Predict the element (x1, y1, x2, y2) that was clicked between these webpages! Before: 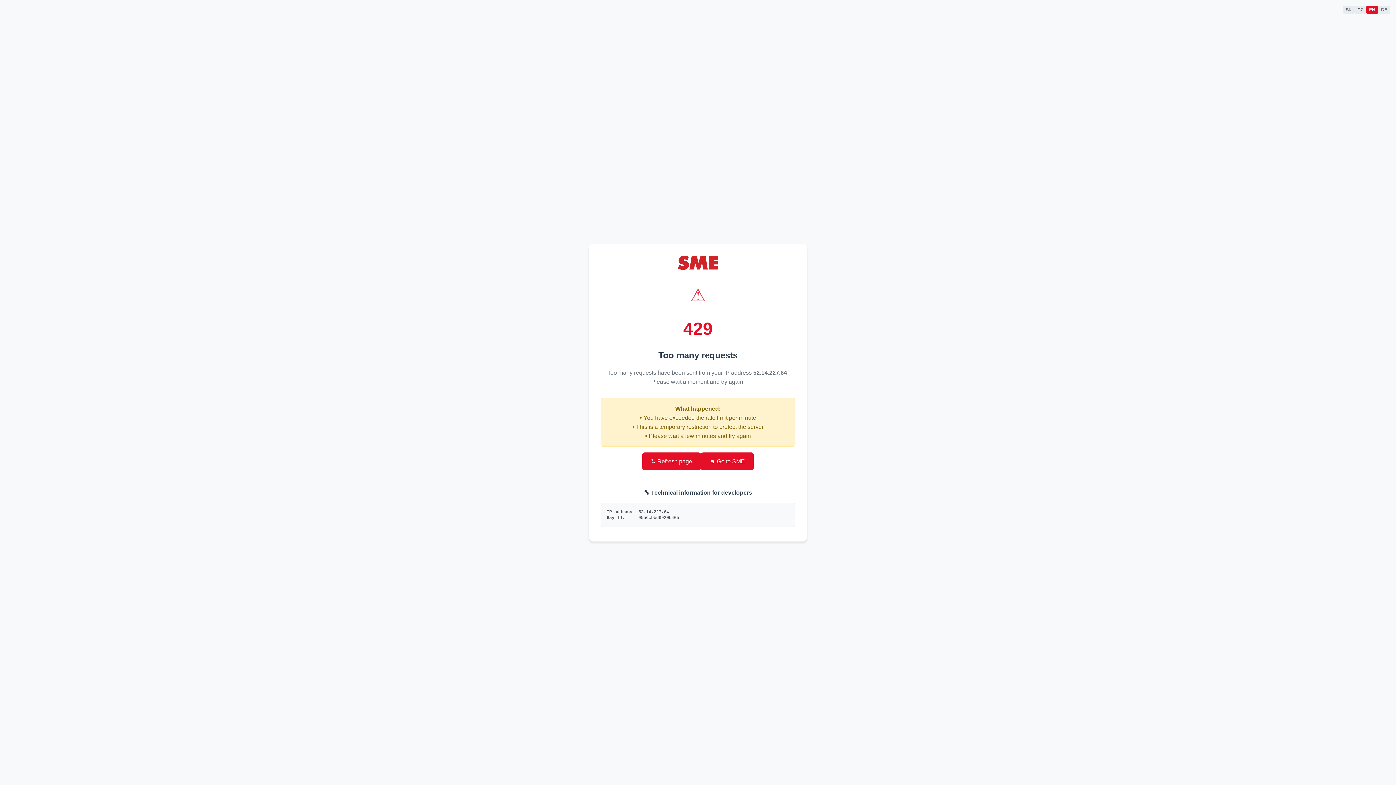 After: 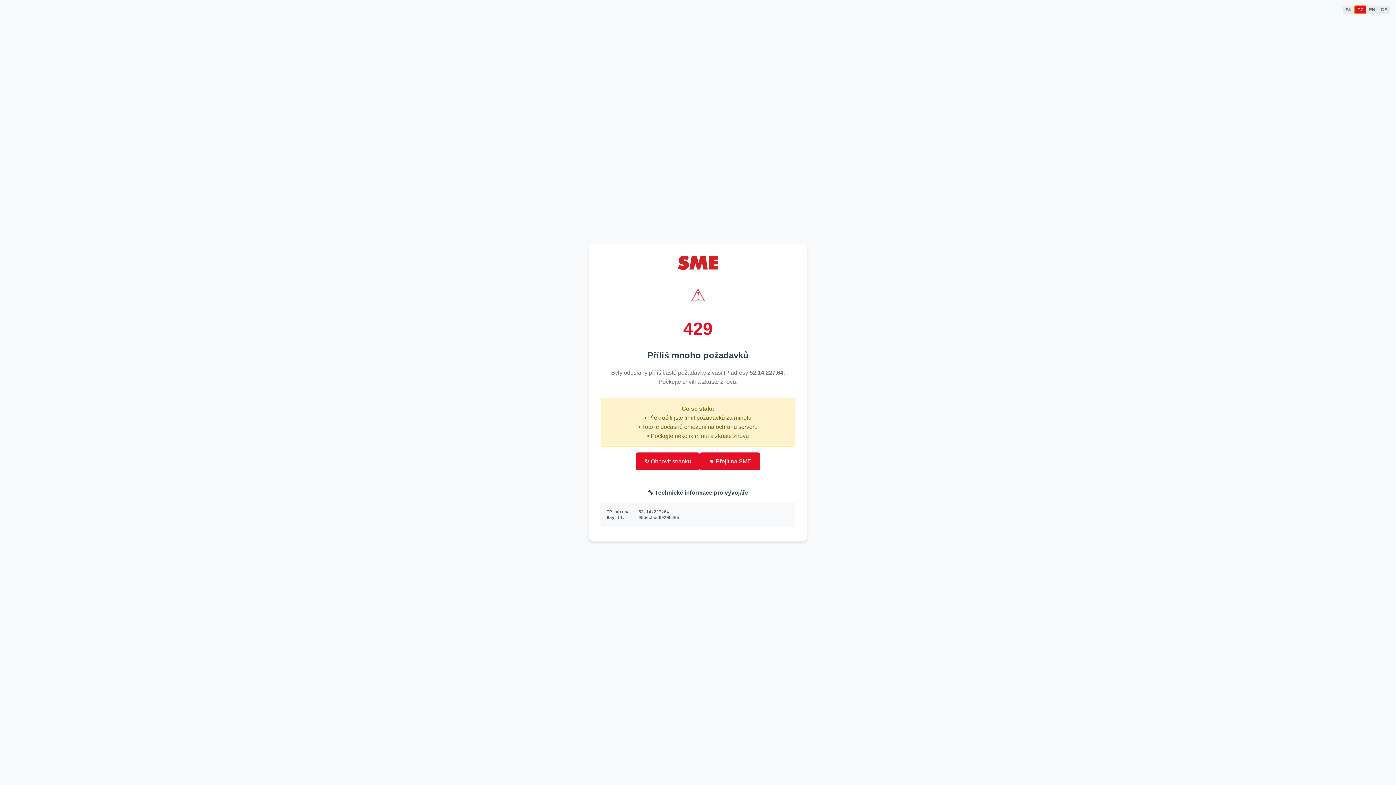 Action: bbox: (1354, 5, 1366, 13) label: CZ